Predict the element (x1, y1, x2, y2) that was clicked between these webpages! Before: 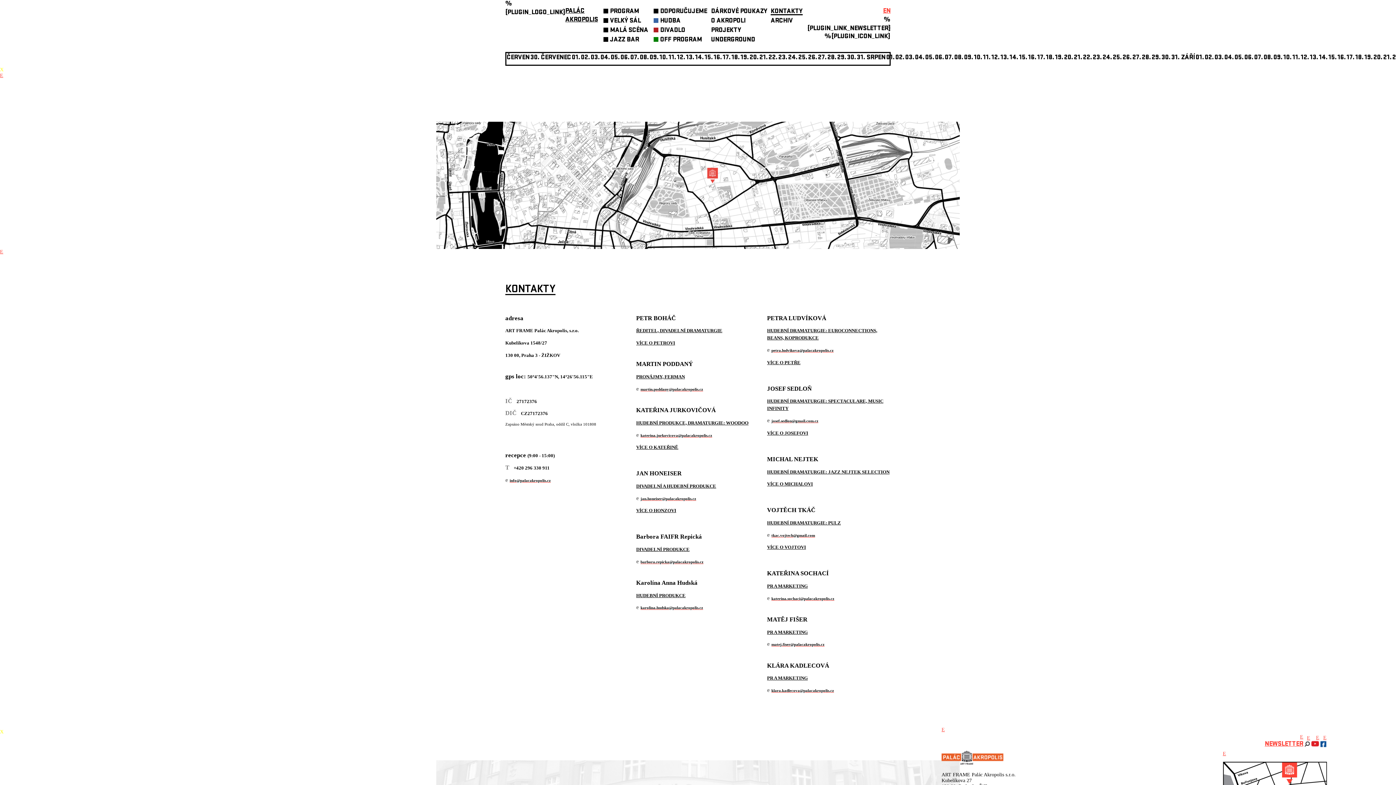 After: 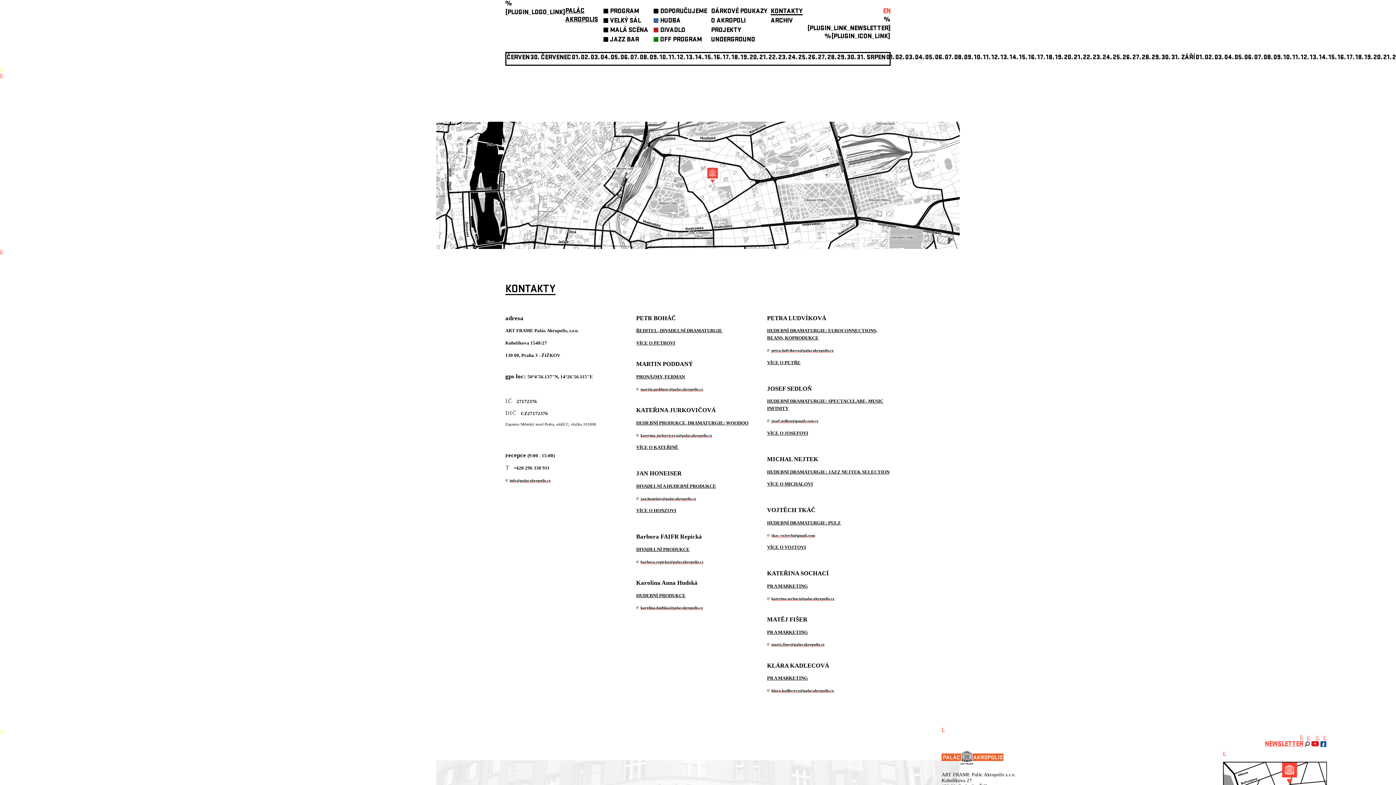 Action: bbox: (640, 605, 703, 610) label: karolina.hudska@palacakropolis.cz